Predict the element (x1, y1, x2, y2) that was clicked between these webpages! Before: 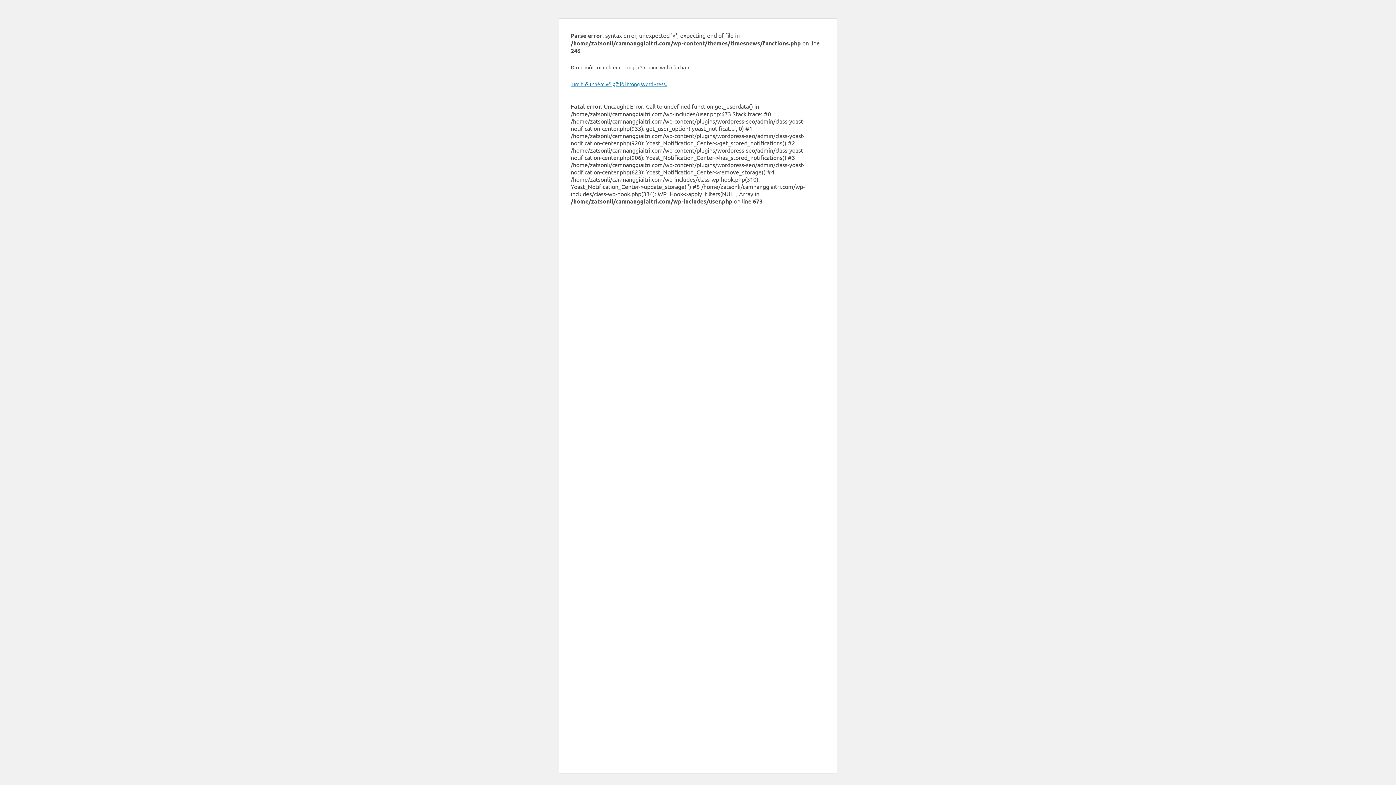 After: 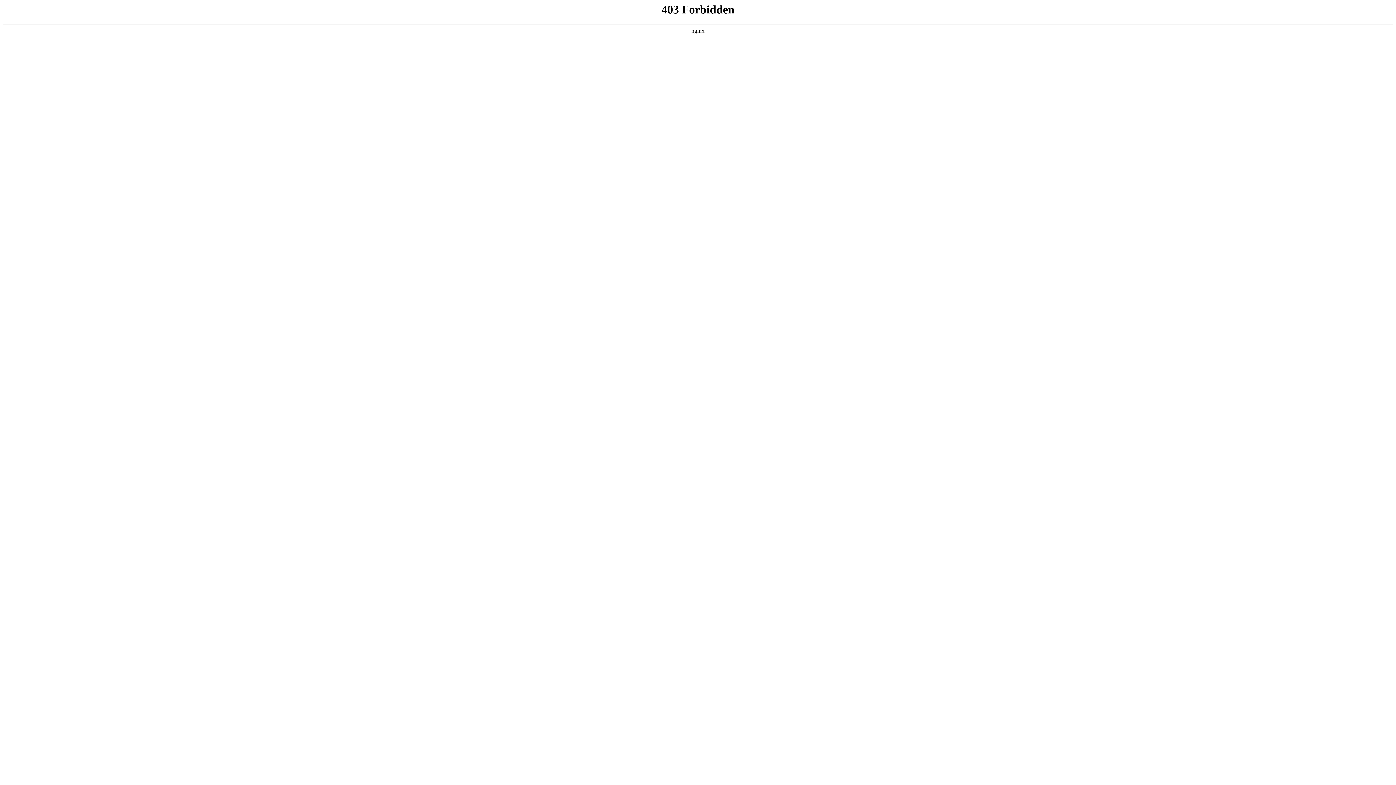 Action: label: Tìm hiểu thêm về gỡ lỗi trong WordPress. bbox: (570, 80, 666, 87)